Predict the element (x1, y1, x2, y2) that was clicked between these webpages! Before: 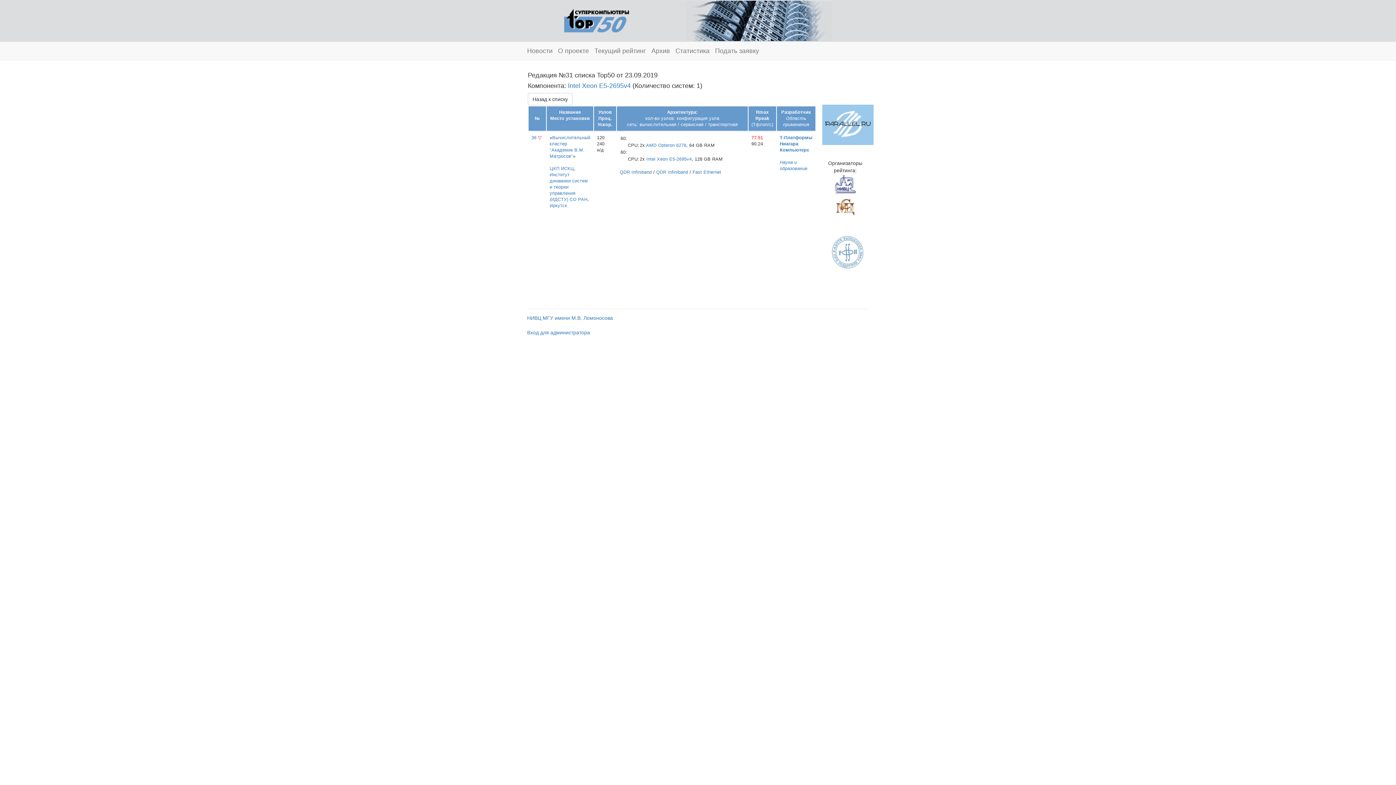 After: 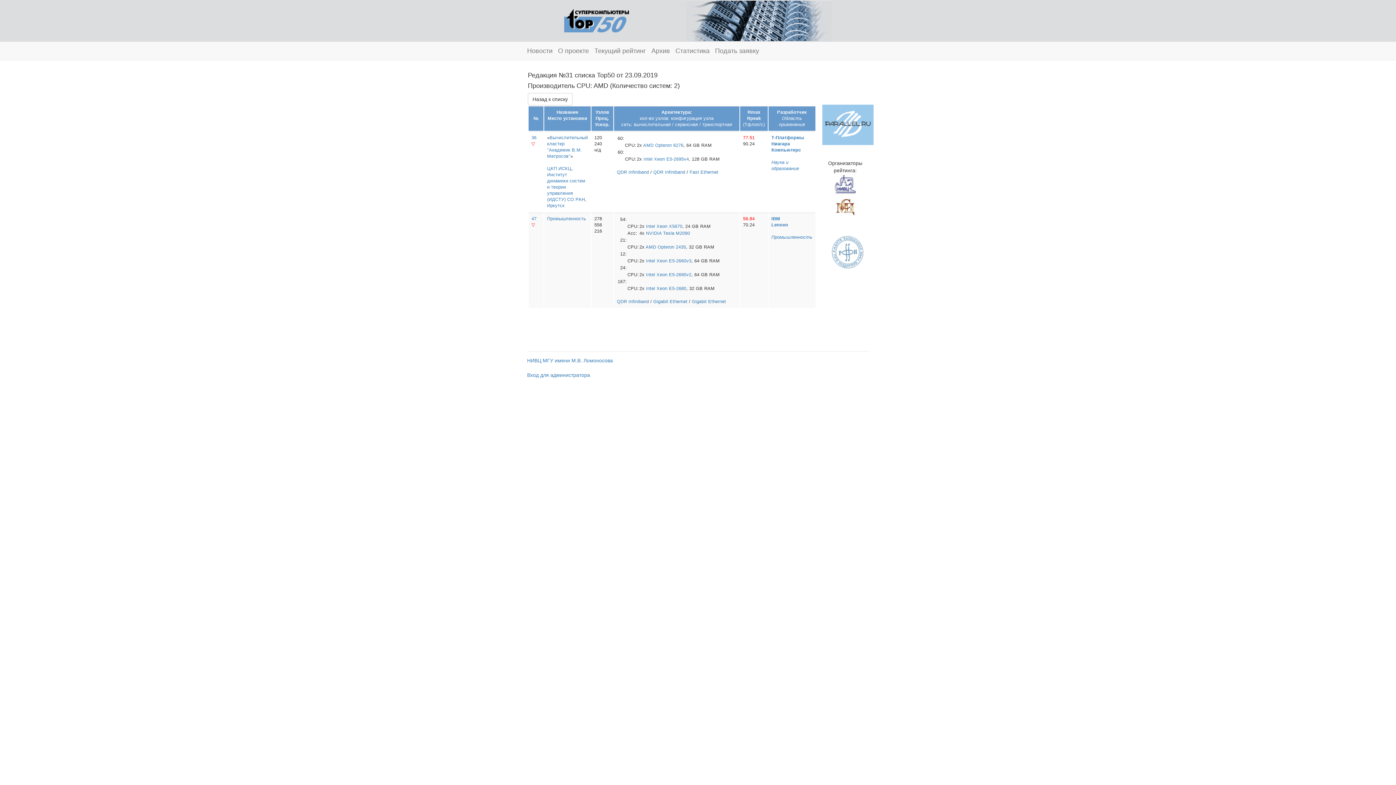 Action: label: AMD bbox: (646, 142, 656, 148)